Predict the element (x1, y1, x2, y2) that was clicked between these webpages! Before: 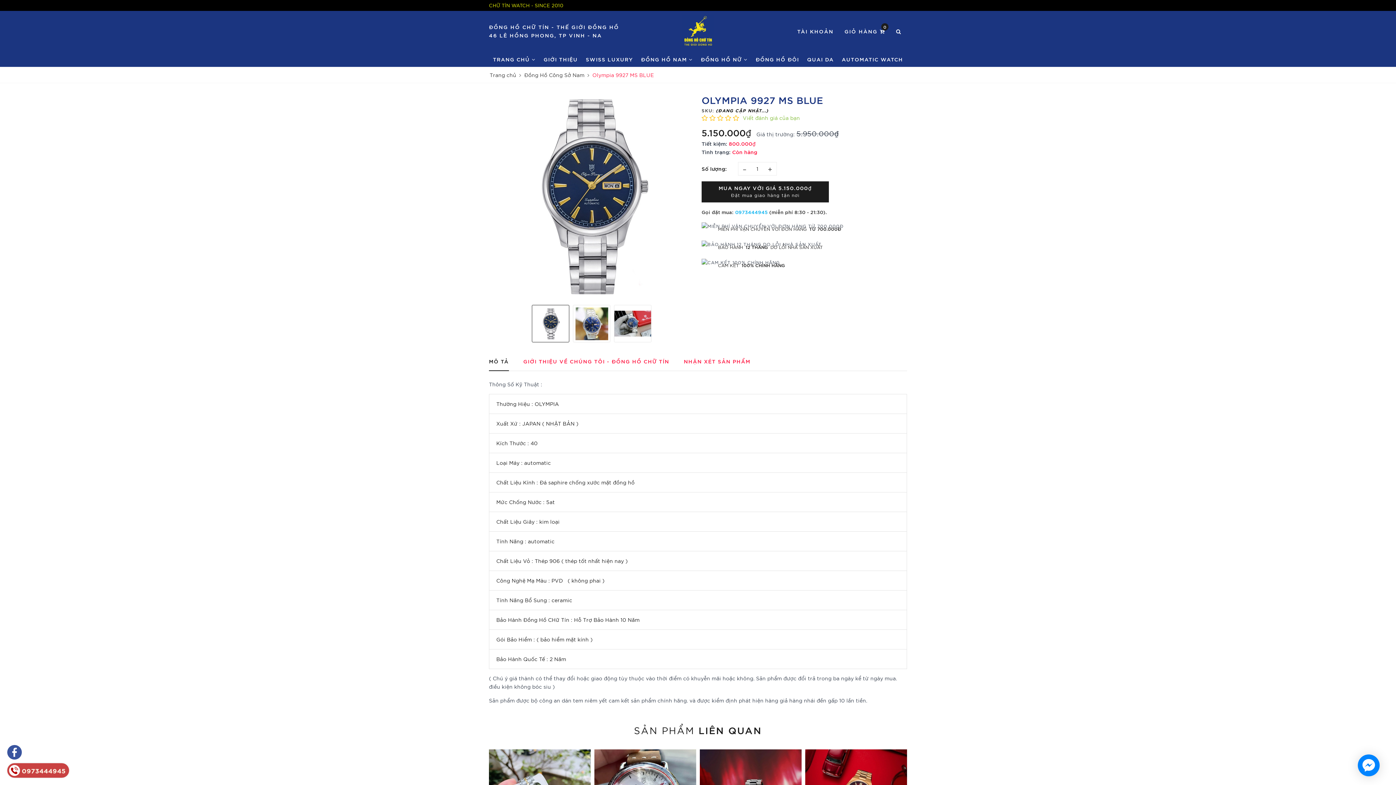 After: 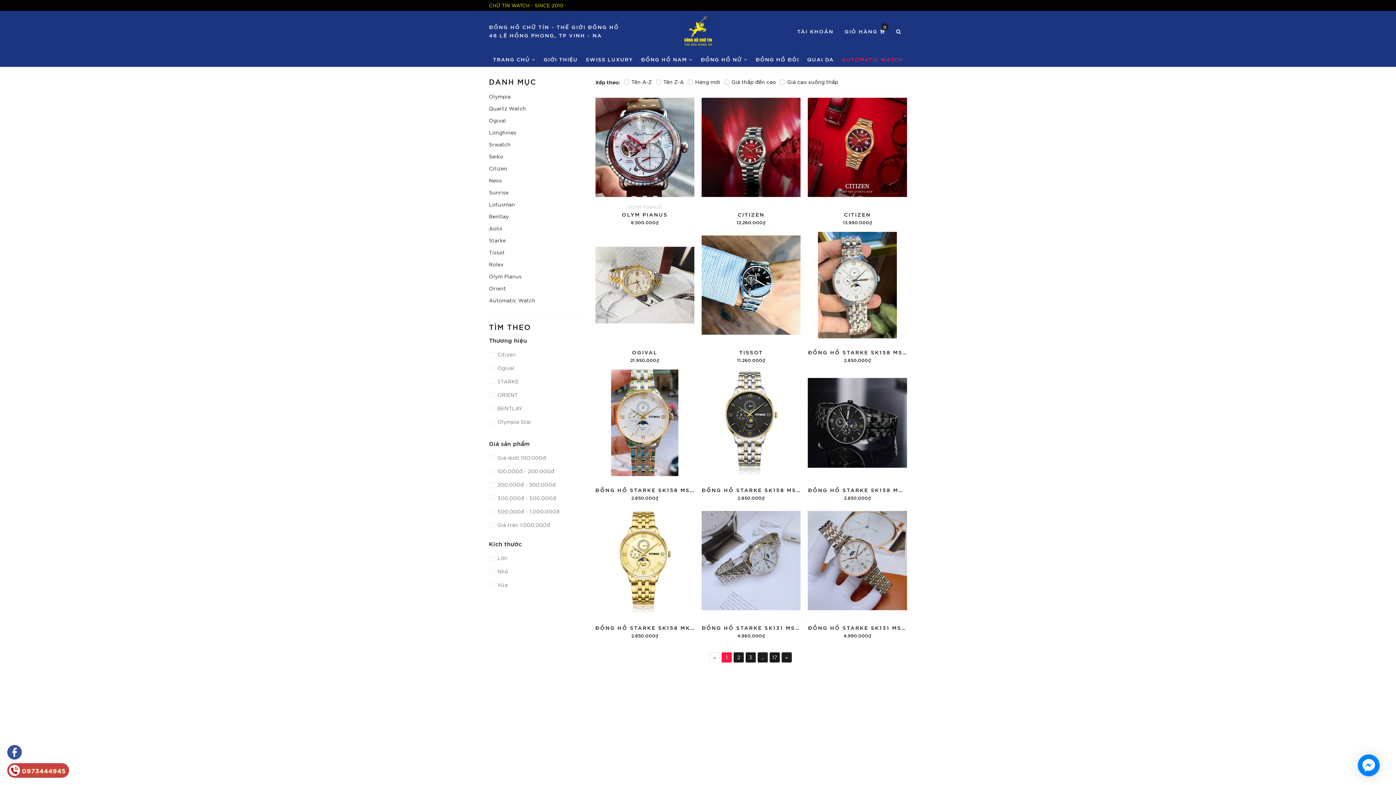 Action: bbox: (838, 51, 907, 66) label: AUTOMATIC WATCH